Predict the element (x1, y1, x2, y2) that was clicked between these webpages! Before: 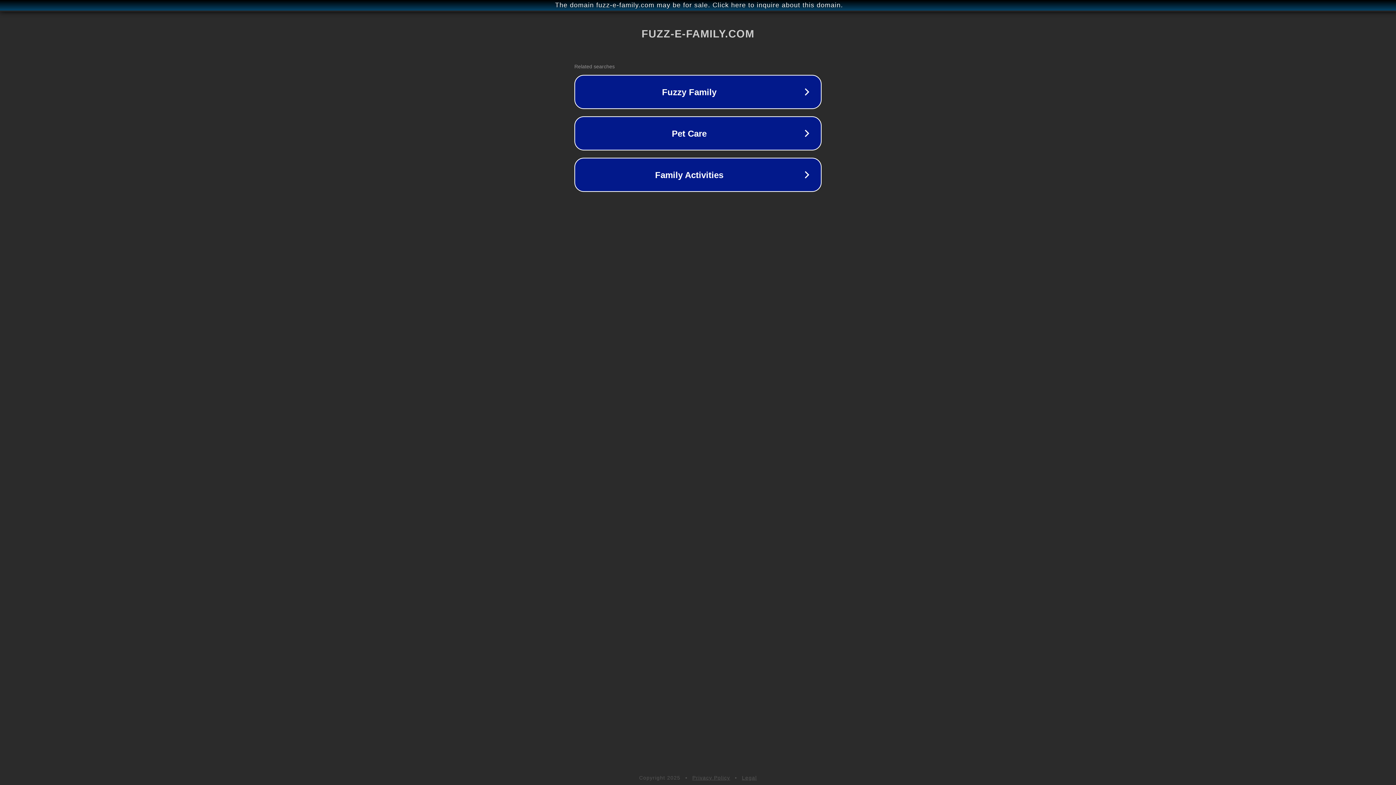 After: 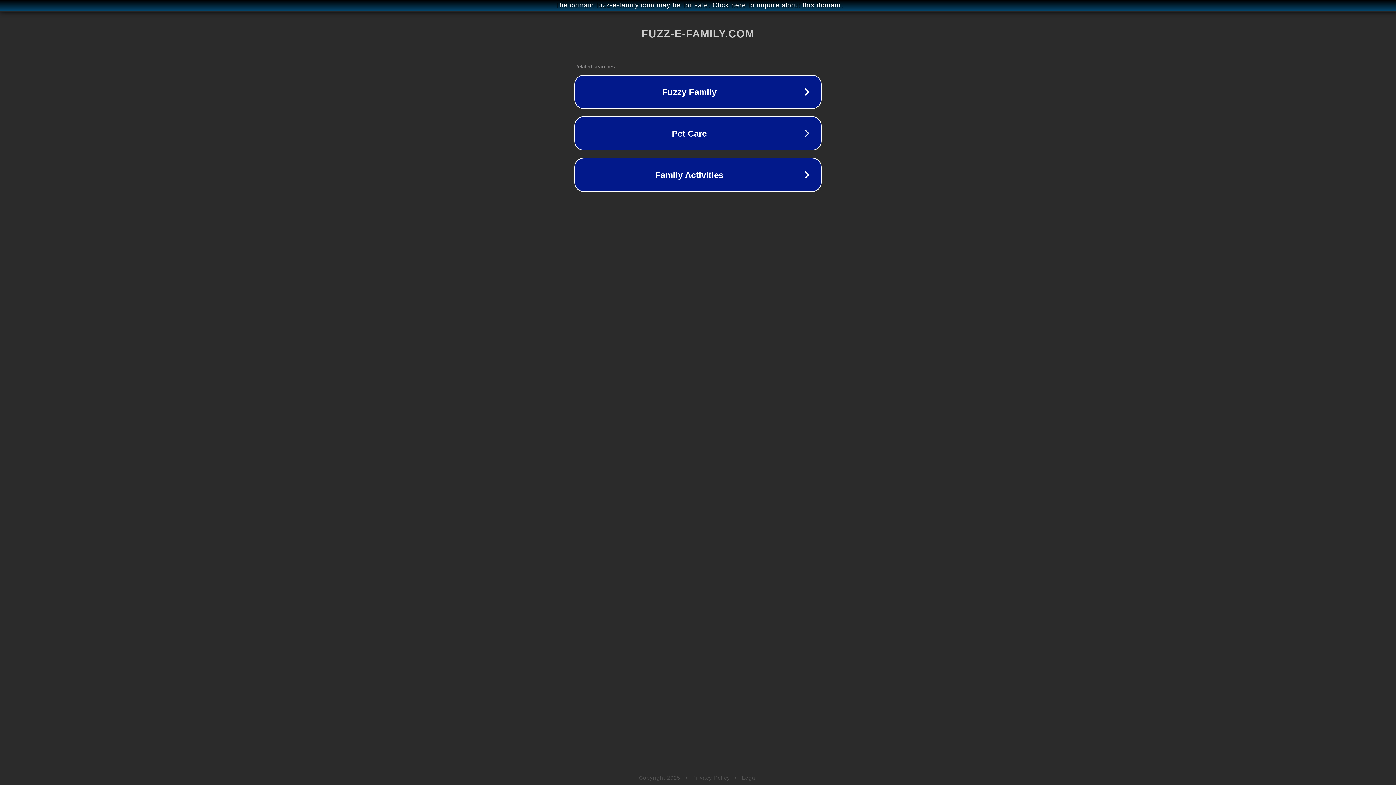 Action: bbox: (692, 775, 730, 781) label: Privacy Policy